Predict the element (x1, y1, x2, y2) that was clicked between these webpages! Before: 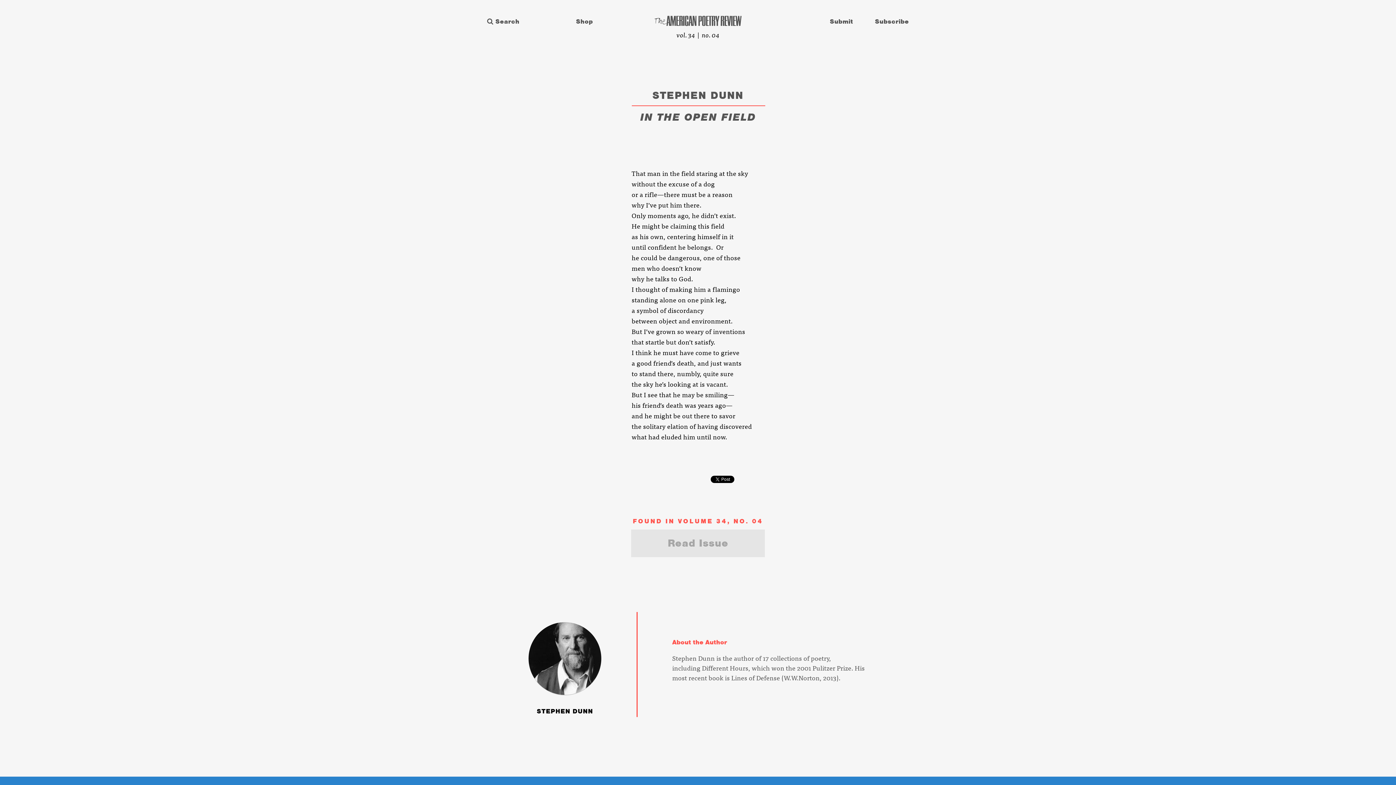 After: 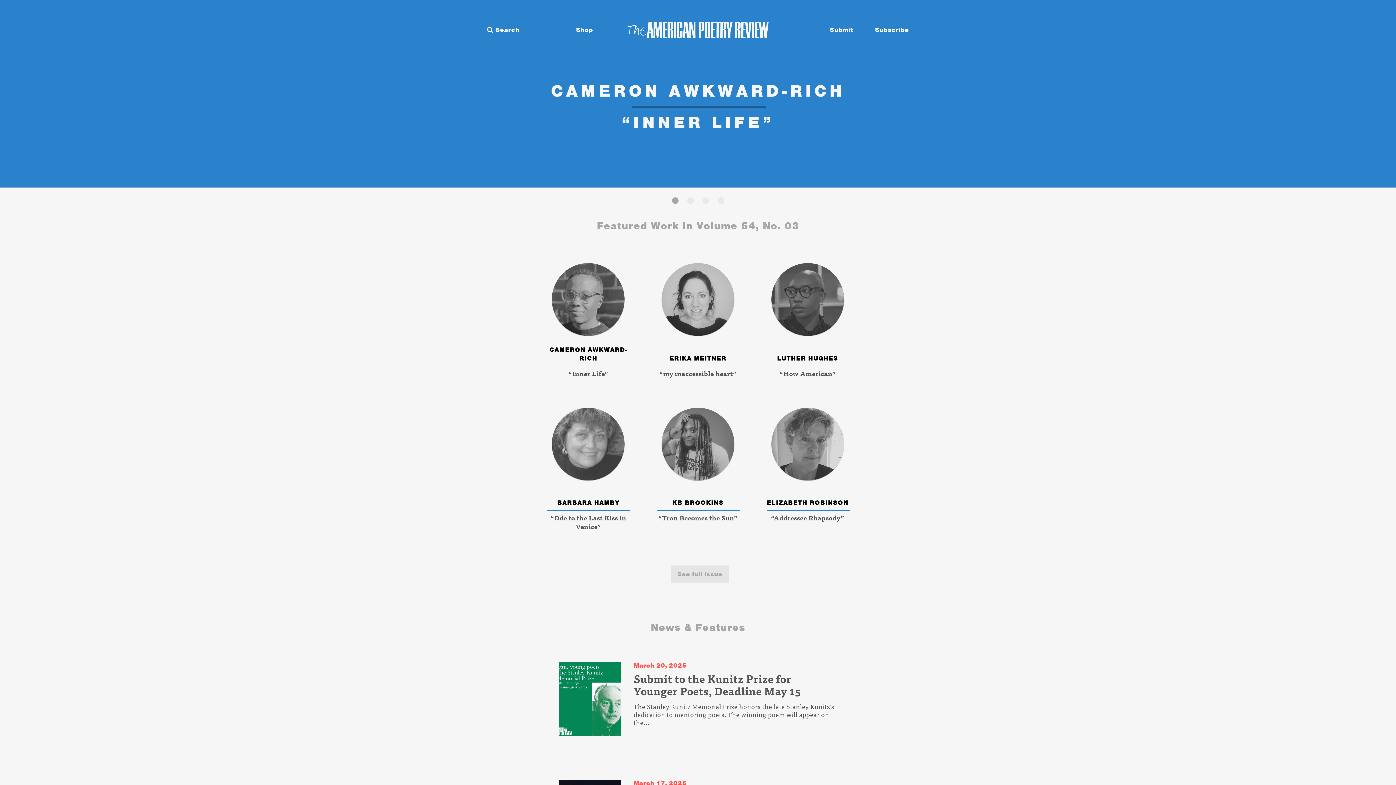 Action: bbox: (487, 0, 909, 11)